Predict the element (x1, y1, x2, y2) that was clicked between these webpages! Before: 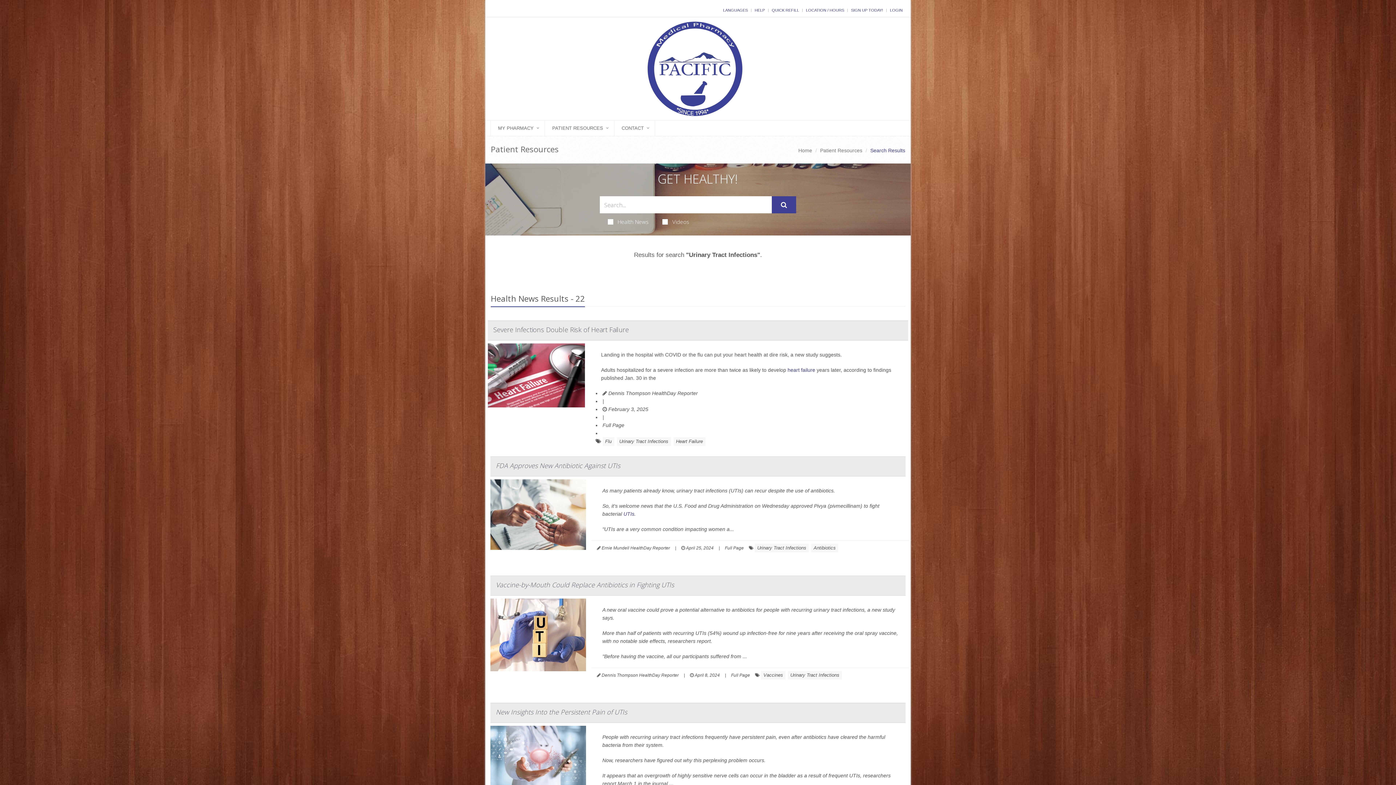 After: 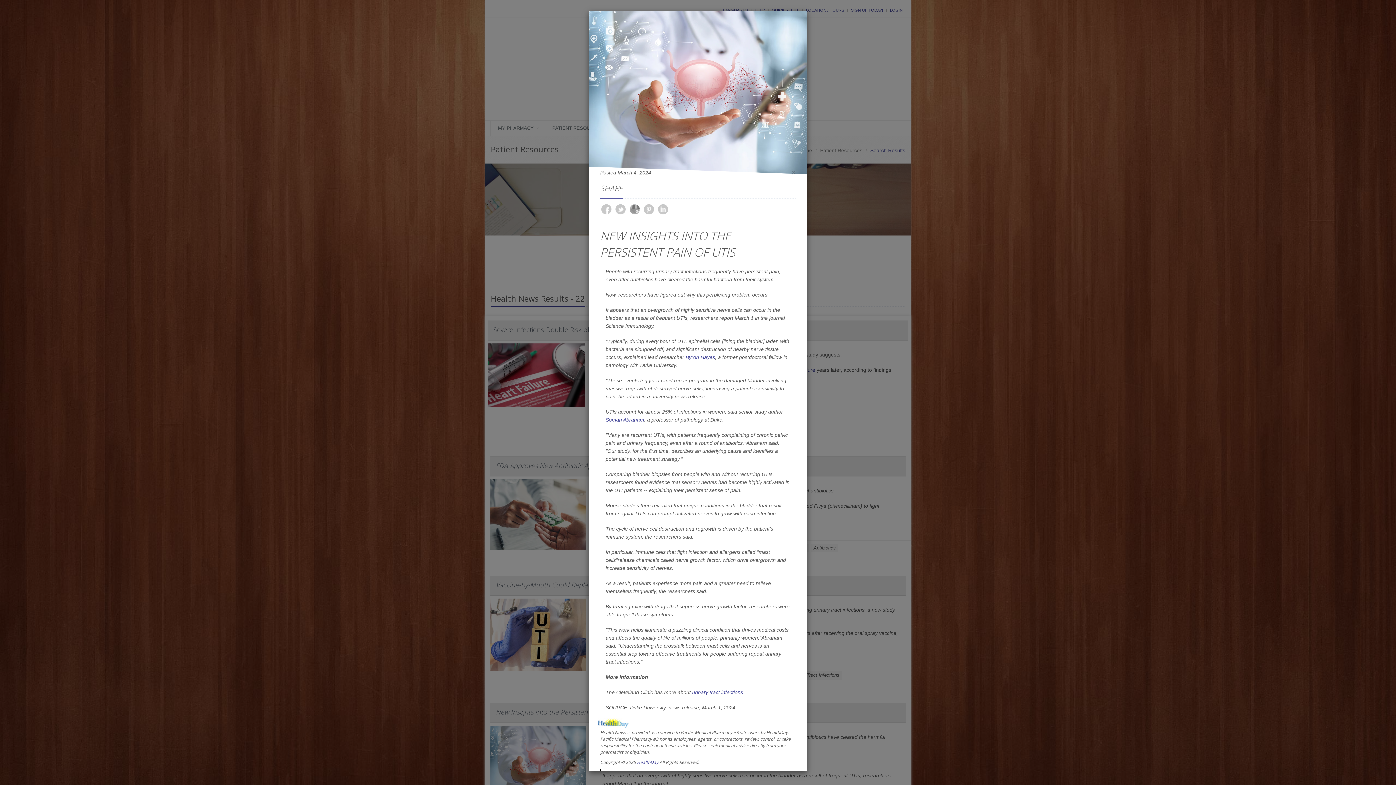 Action: bbox: (496, 708, 627, 716) label: New Insights Into the Persistent Pain of UTIs